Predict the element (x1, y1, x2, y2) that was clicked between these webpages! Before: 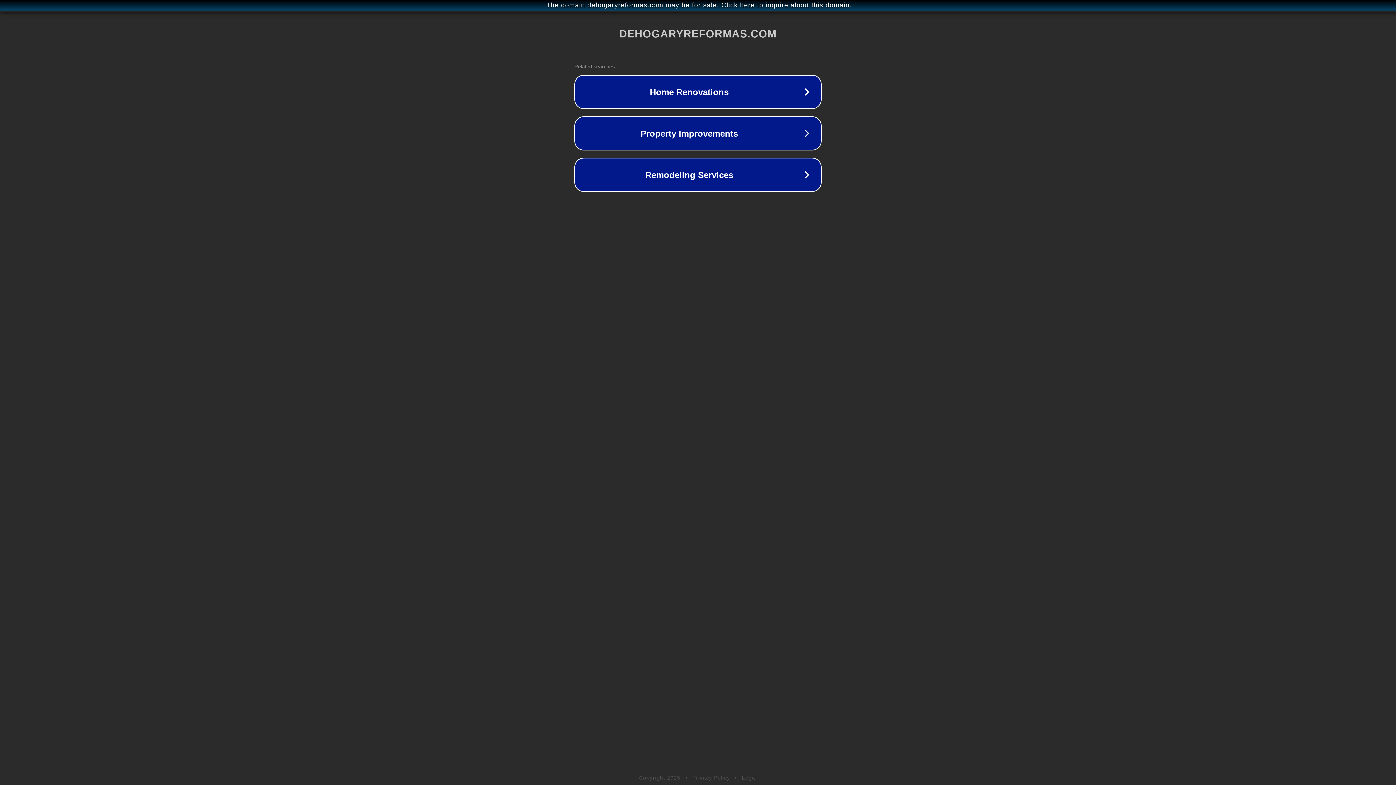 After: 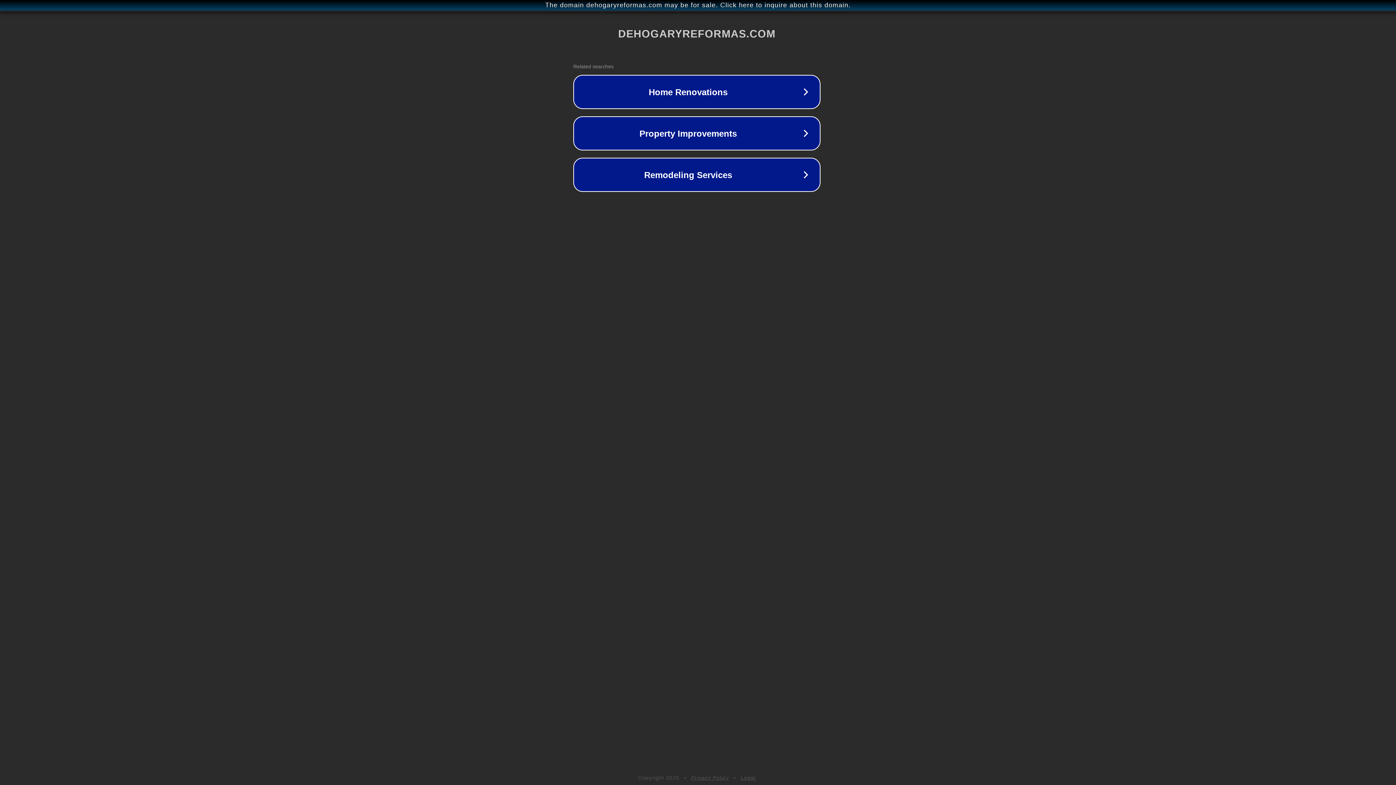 Action: label: The domain dehogaryreformas.com may be for sale. Click here to inquire about this domain. bbox: (1, 1, 1397, 9)